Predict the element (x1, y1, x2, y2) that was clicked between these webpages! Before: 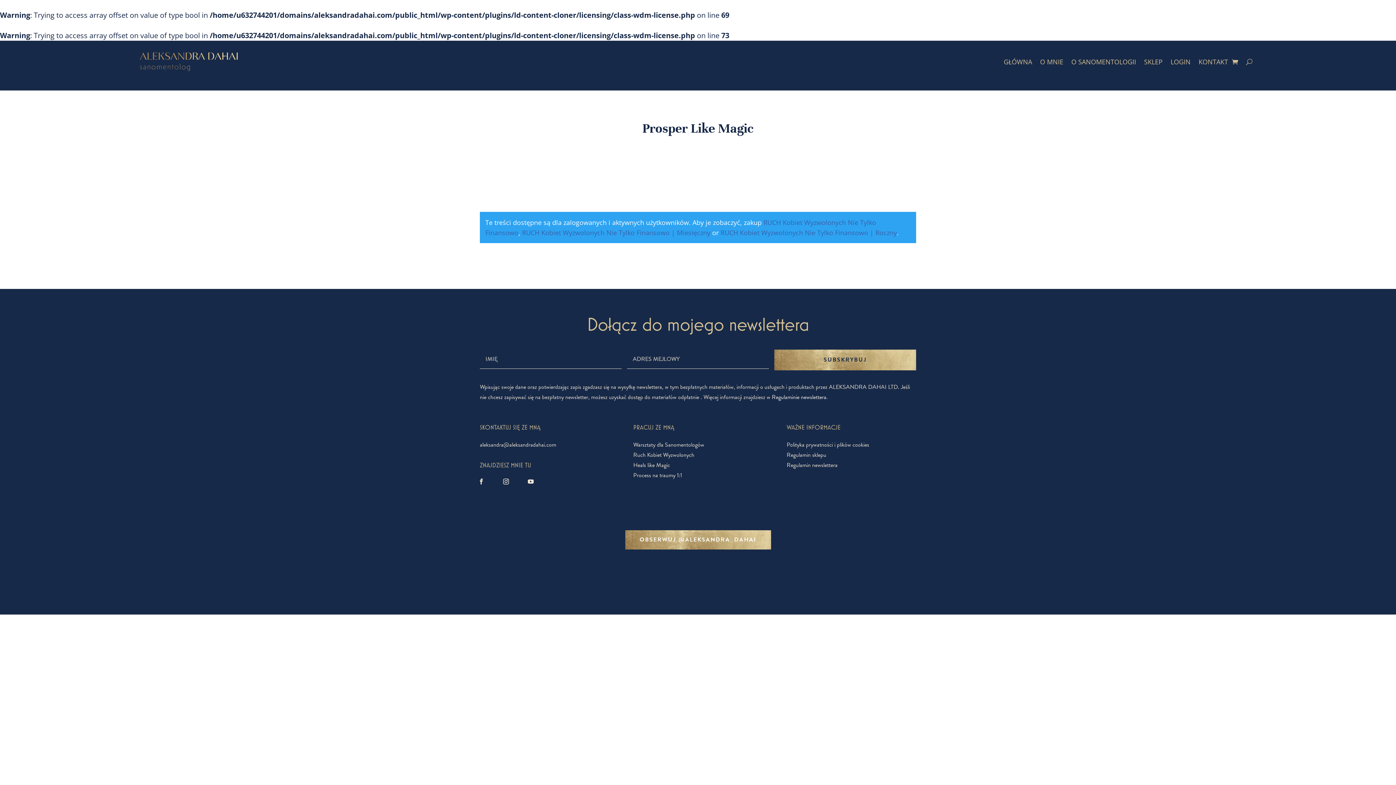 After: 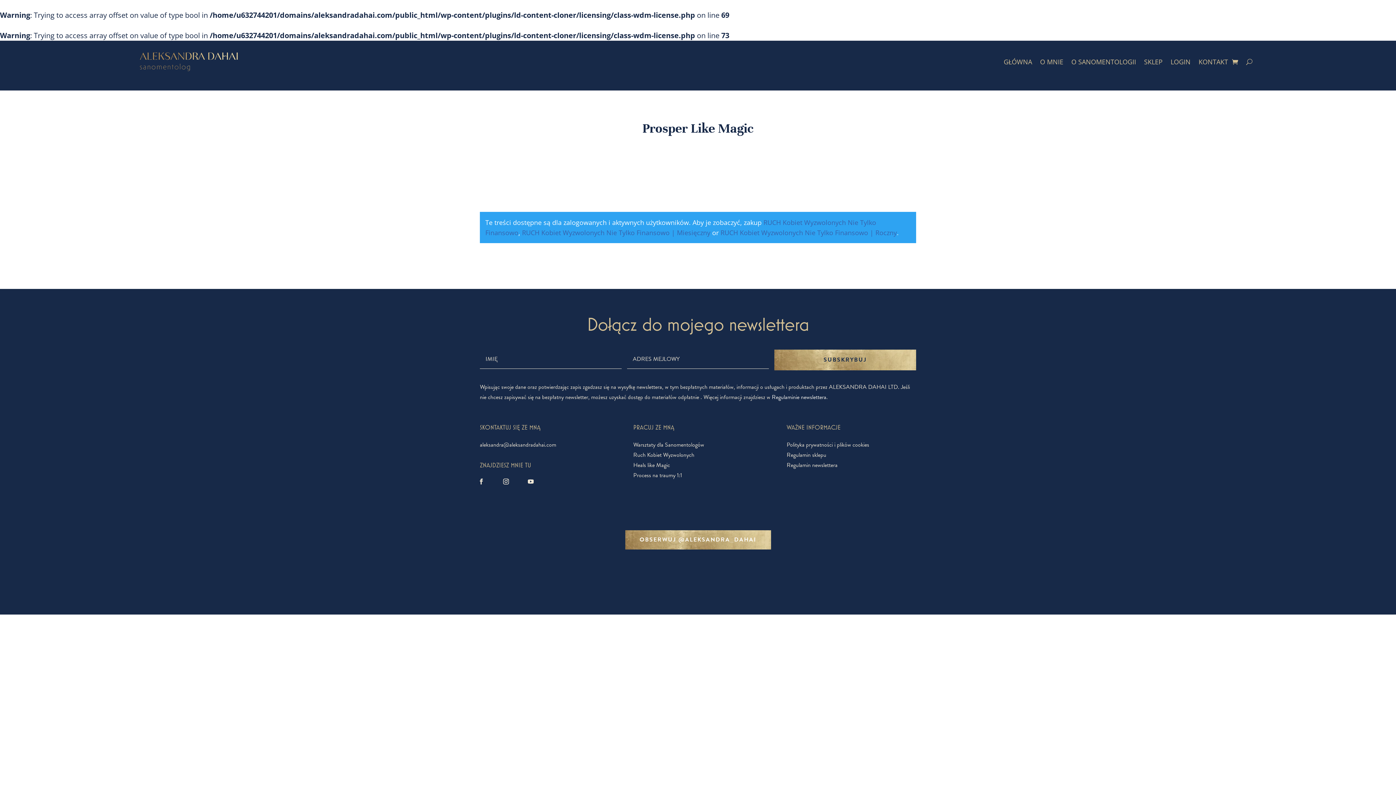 Action: bbox: (472, 472, 490, 491)